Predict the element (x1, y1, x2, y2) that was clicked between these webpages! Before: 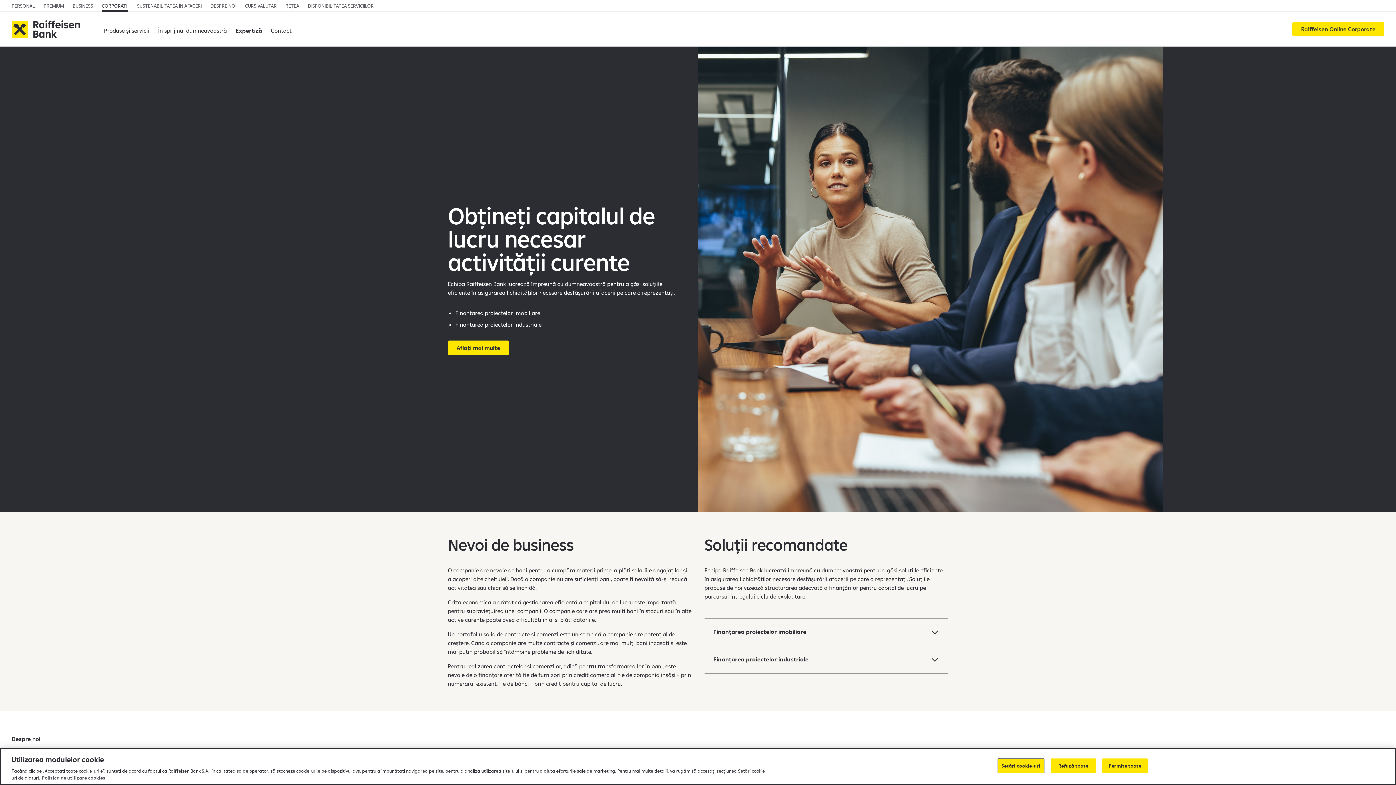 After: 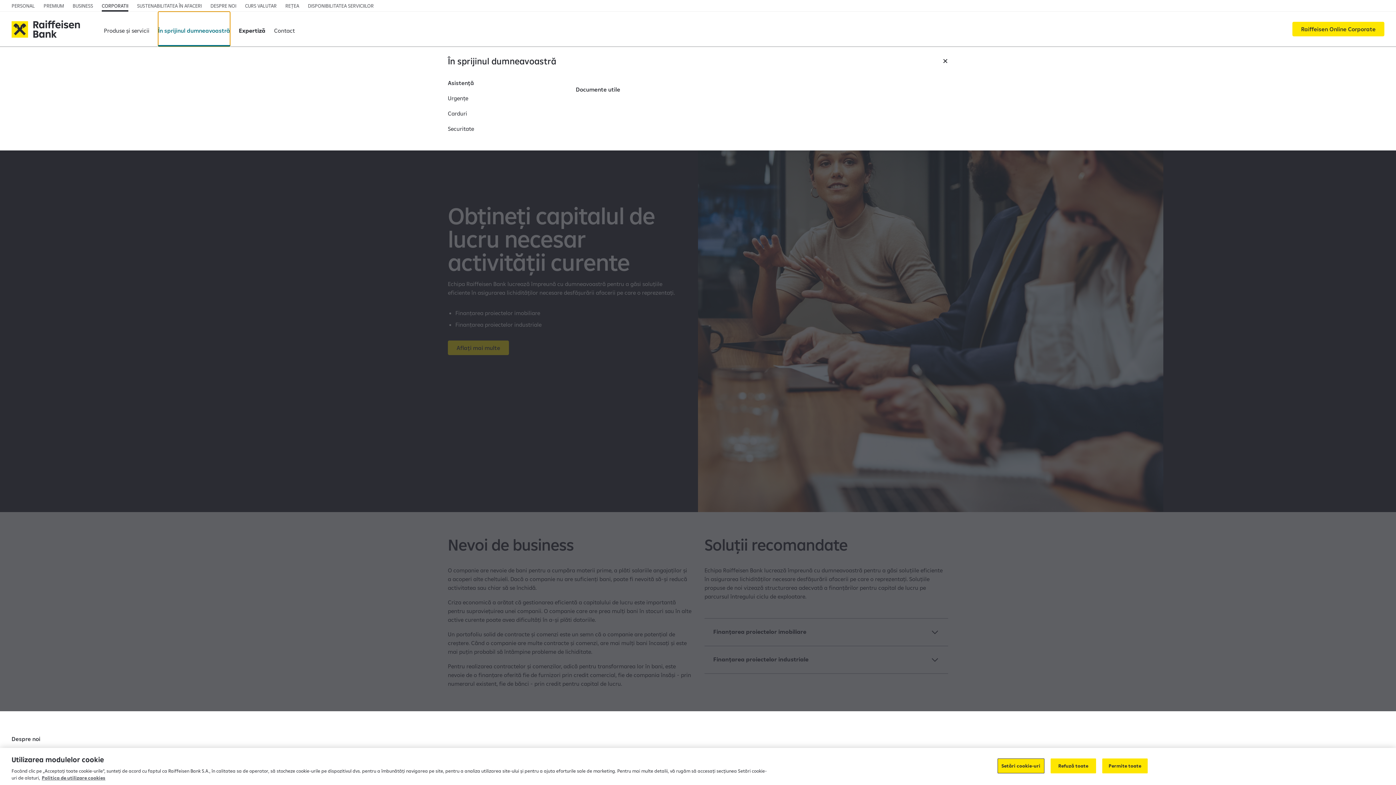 Action: label: În sprijinul dumneavoastră bbox: (158, 11, 226, 46)